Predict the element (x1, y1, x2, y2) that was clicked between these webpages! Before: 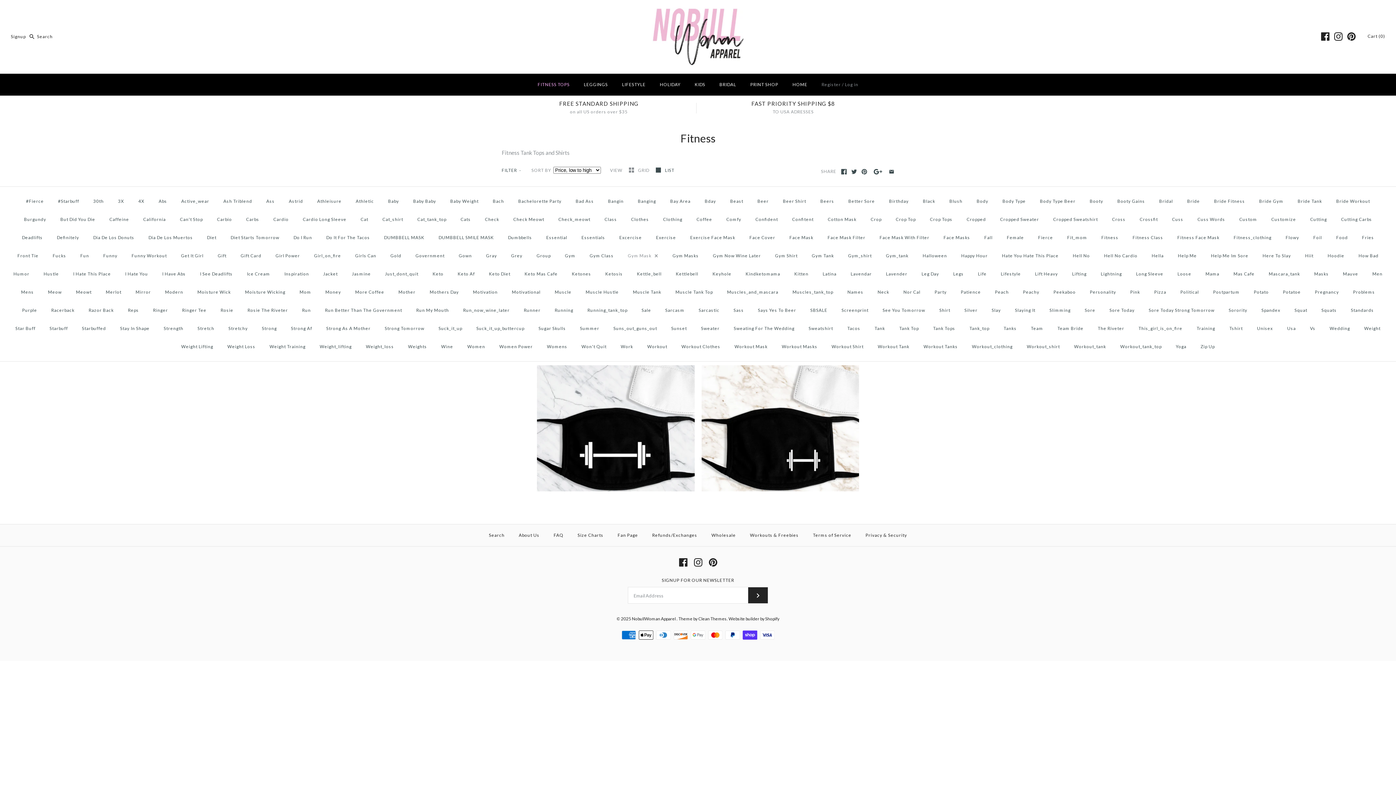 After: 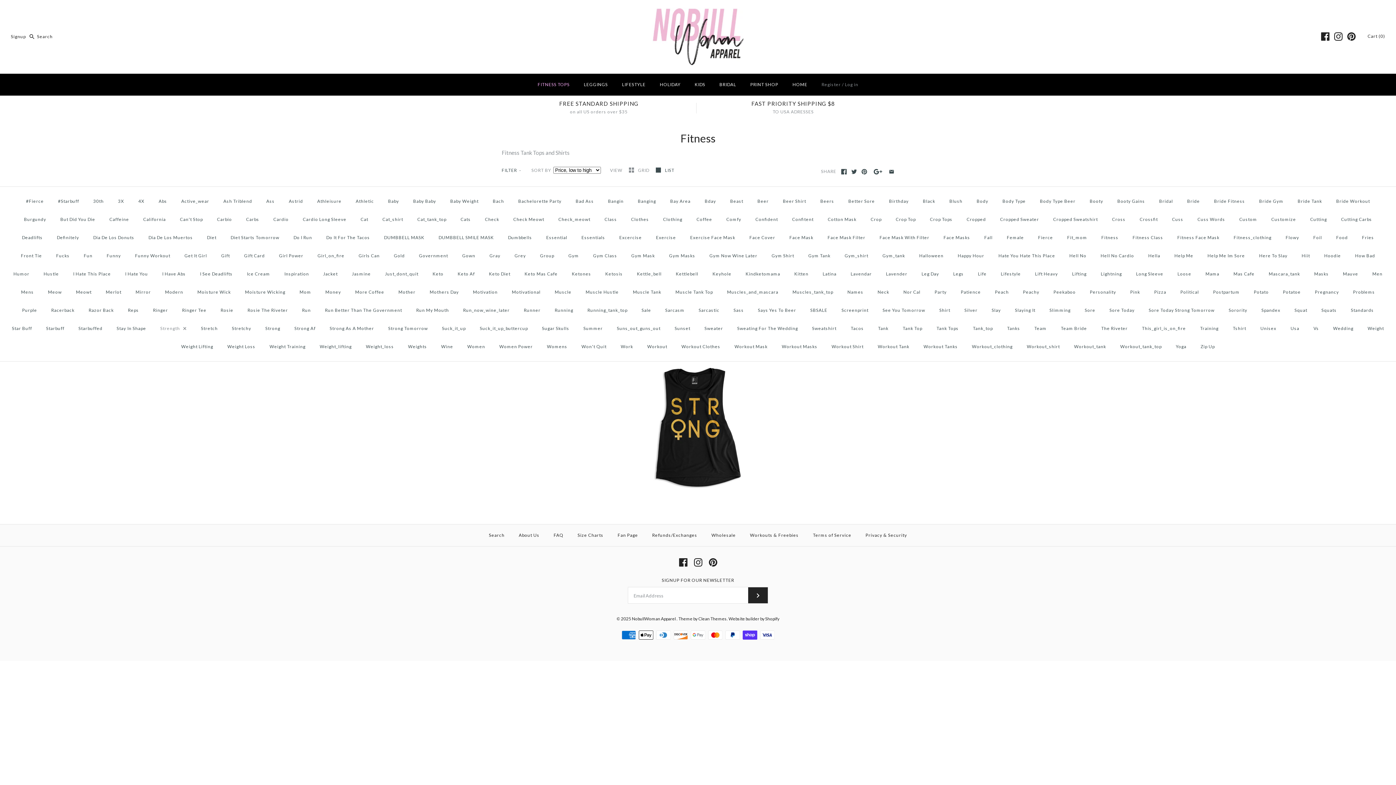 Action: label: Strength bbox: (157, 319, 190, 337)